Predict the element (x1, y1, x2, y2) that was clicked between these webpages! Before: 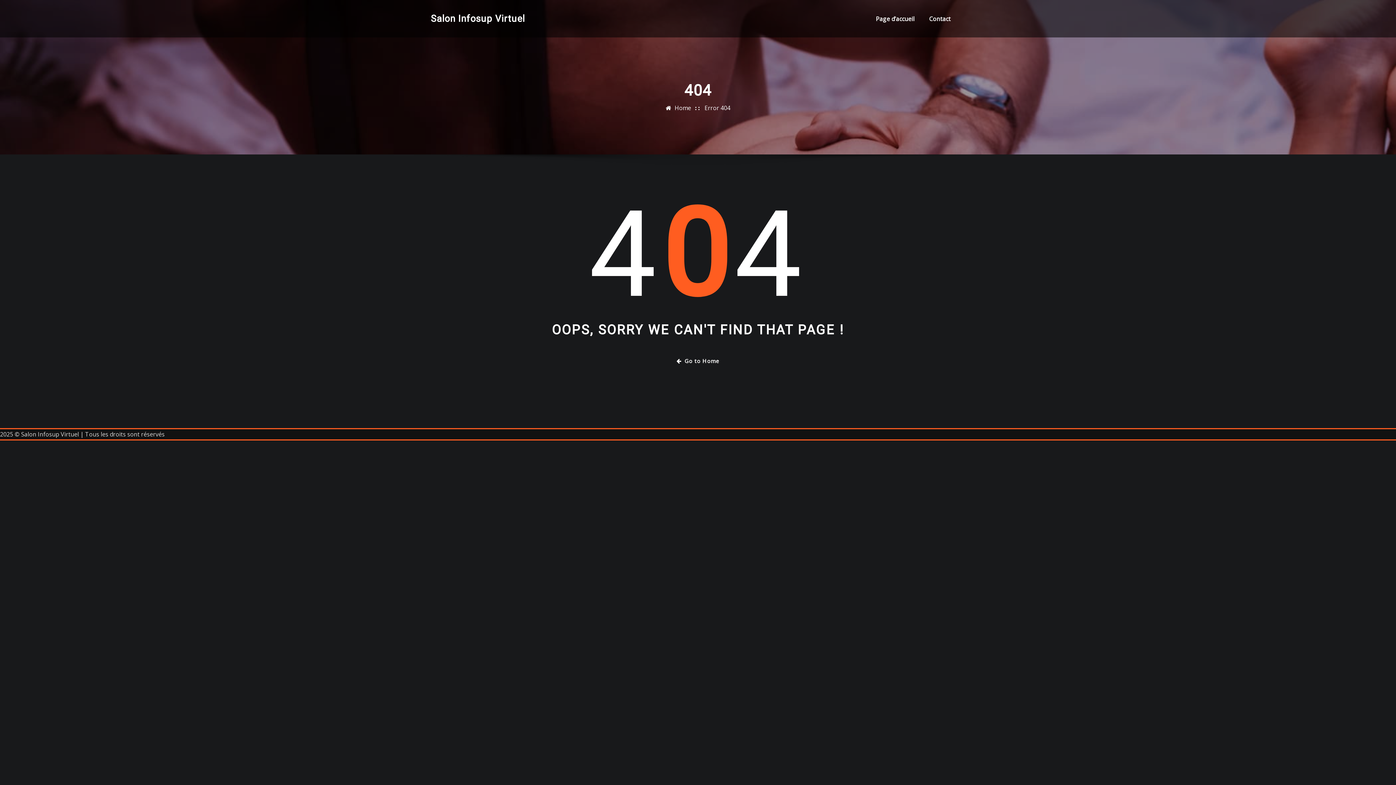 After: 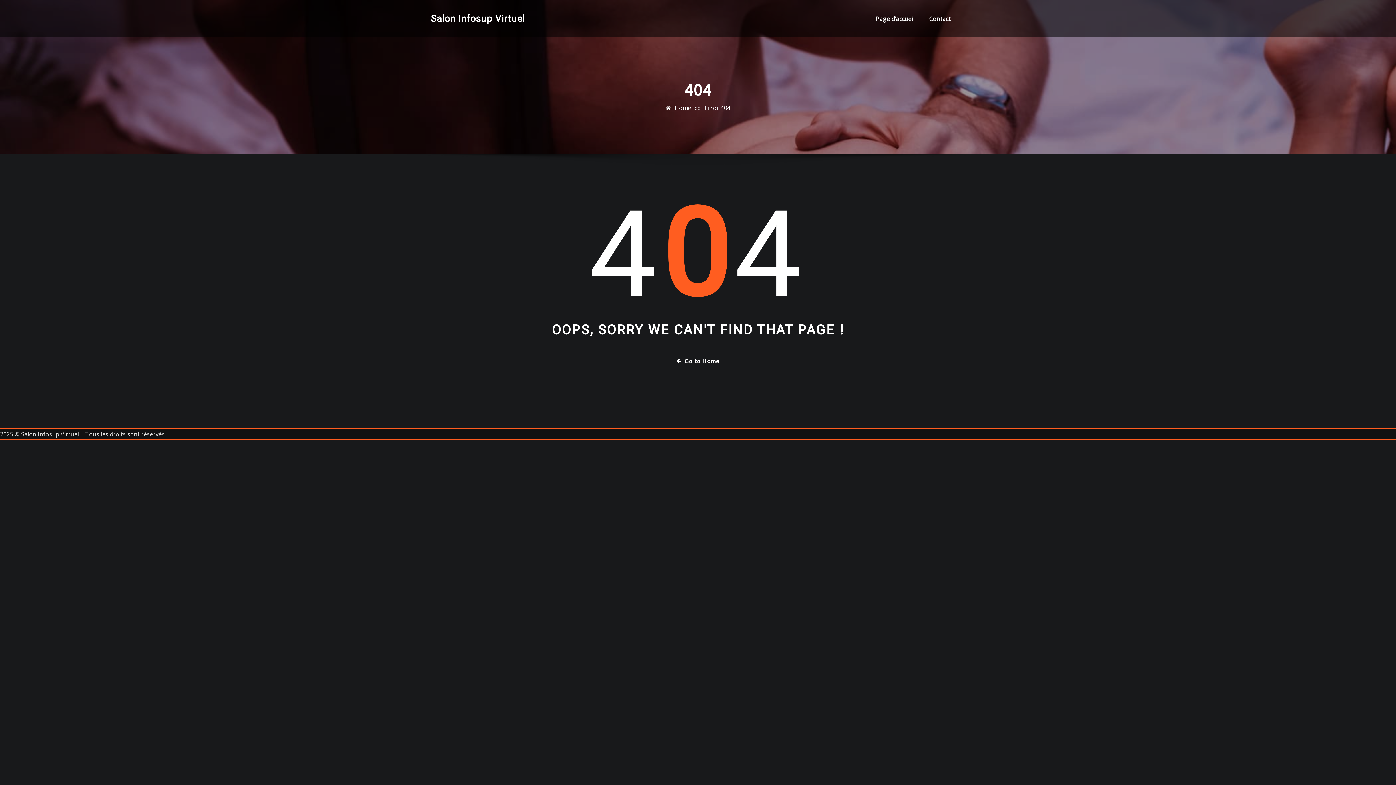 Action: bbox: (704, 104, 730, 112) label: Error 404